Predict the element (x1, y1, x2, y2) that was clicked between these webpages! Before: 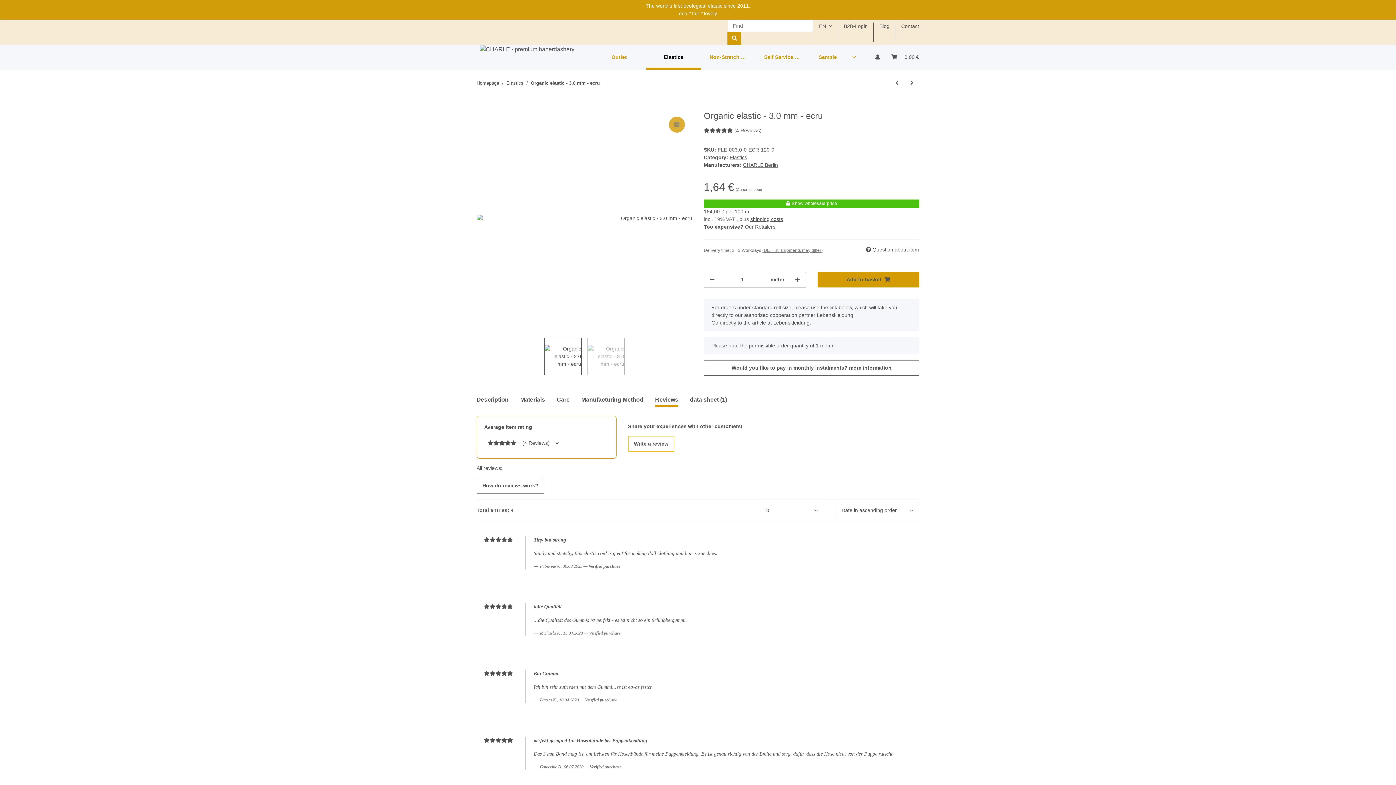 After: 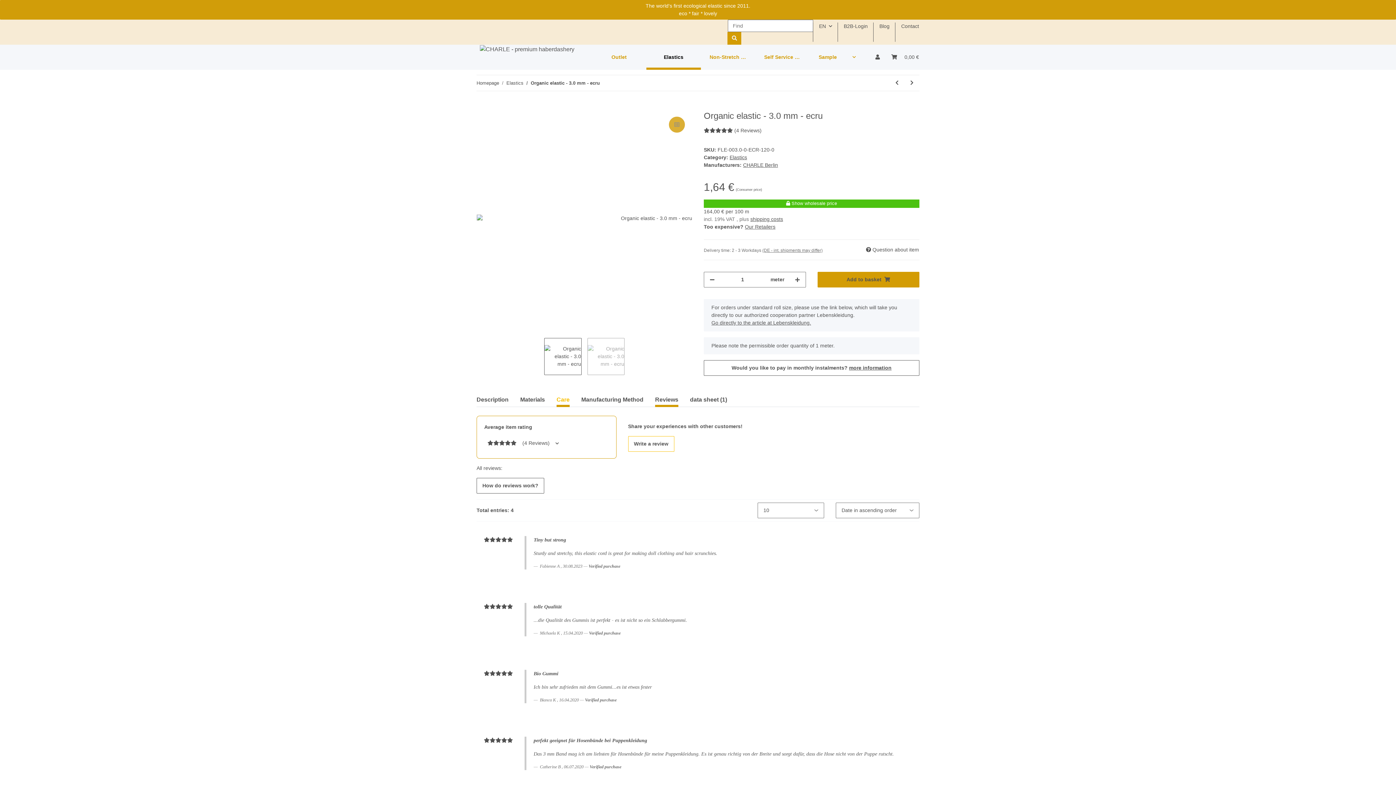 Action: bbox: (556, 392, 569, 407) label: Care